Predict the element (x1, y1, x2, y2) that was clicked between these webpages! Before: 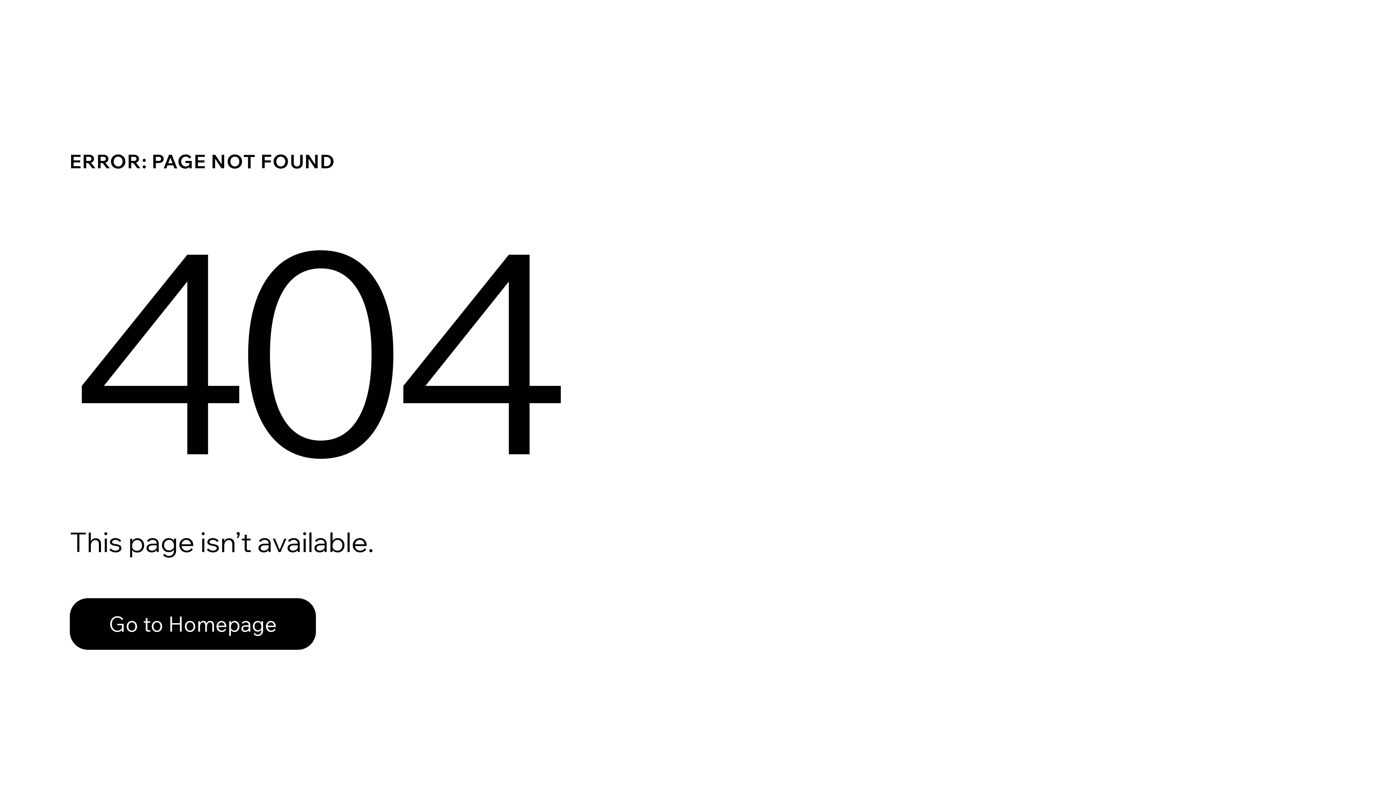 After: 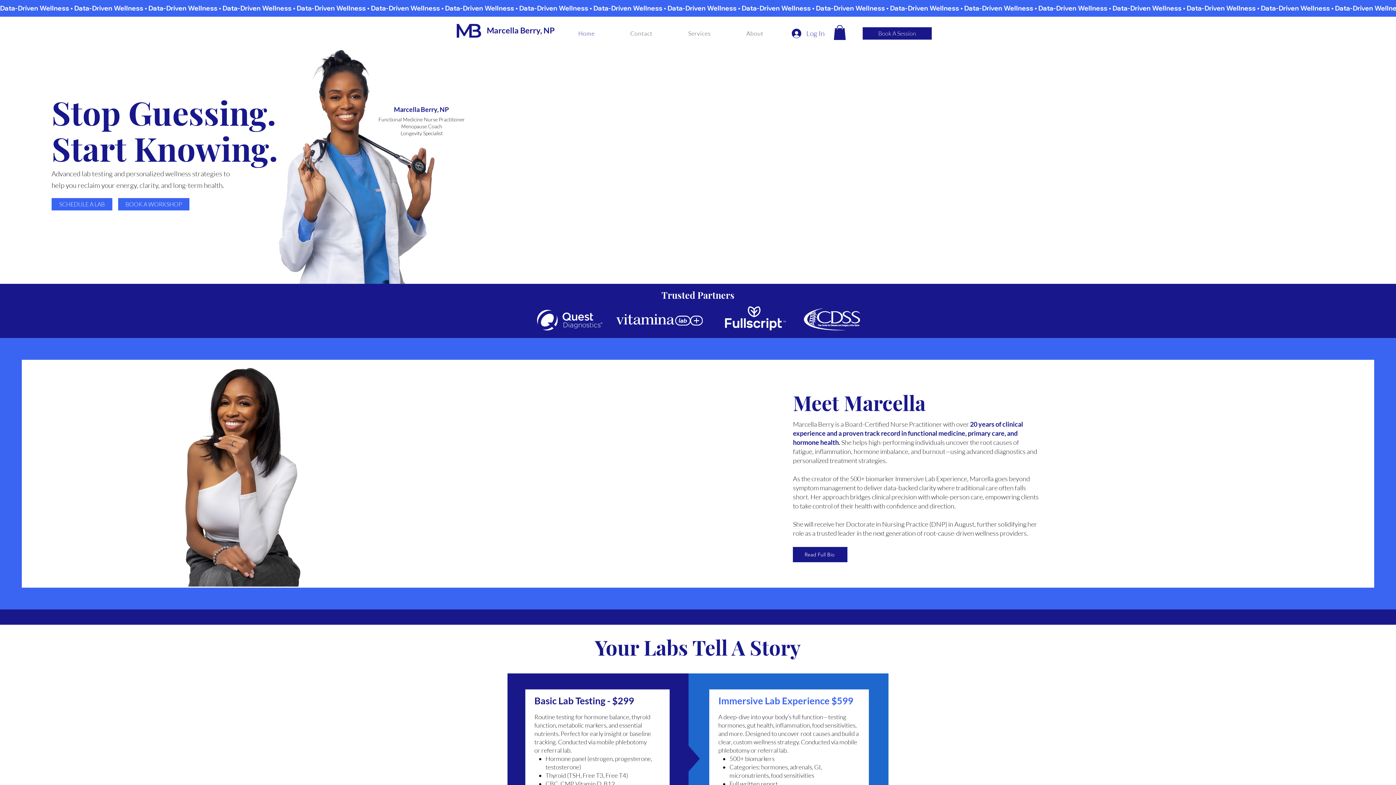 Action: bbox: (69, 582, 768, 659) label: Go to Homepage